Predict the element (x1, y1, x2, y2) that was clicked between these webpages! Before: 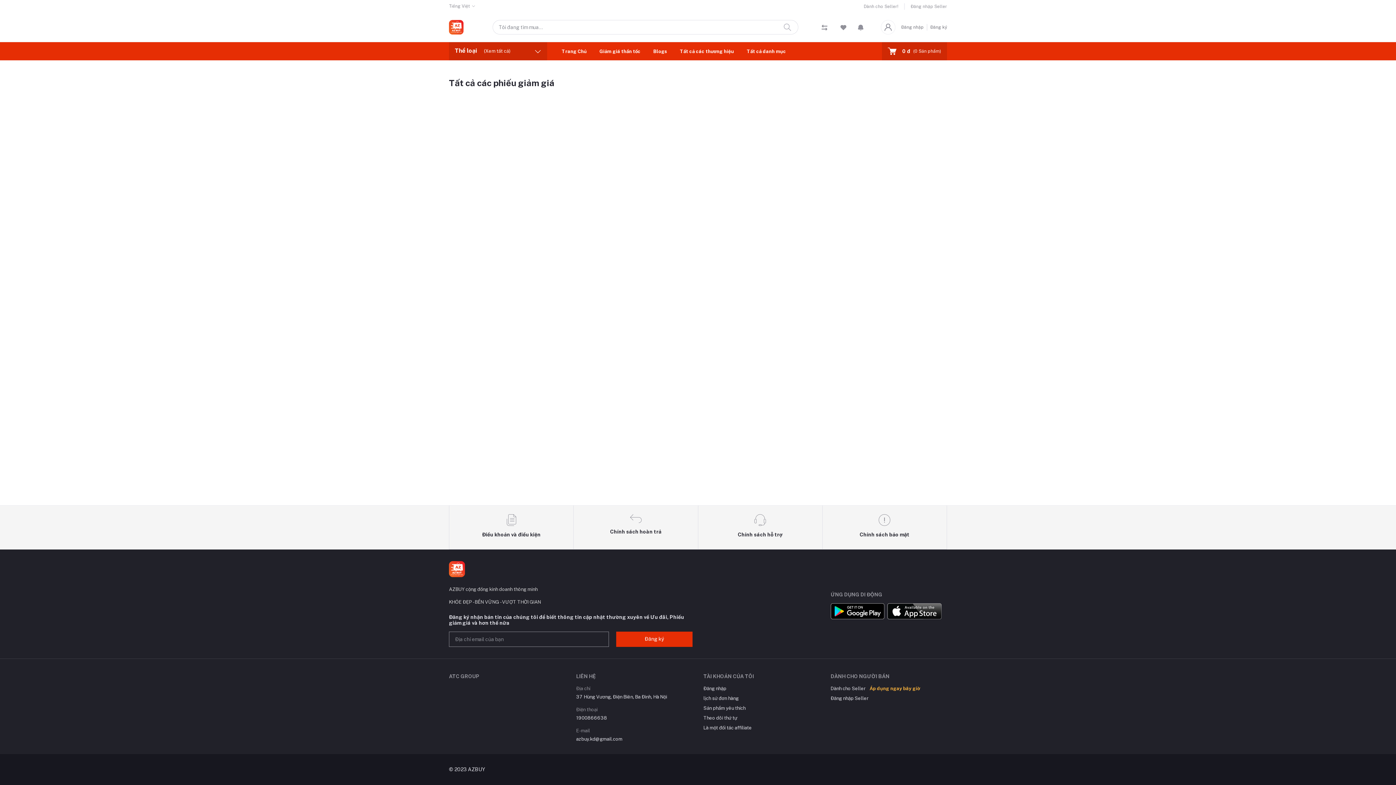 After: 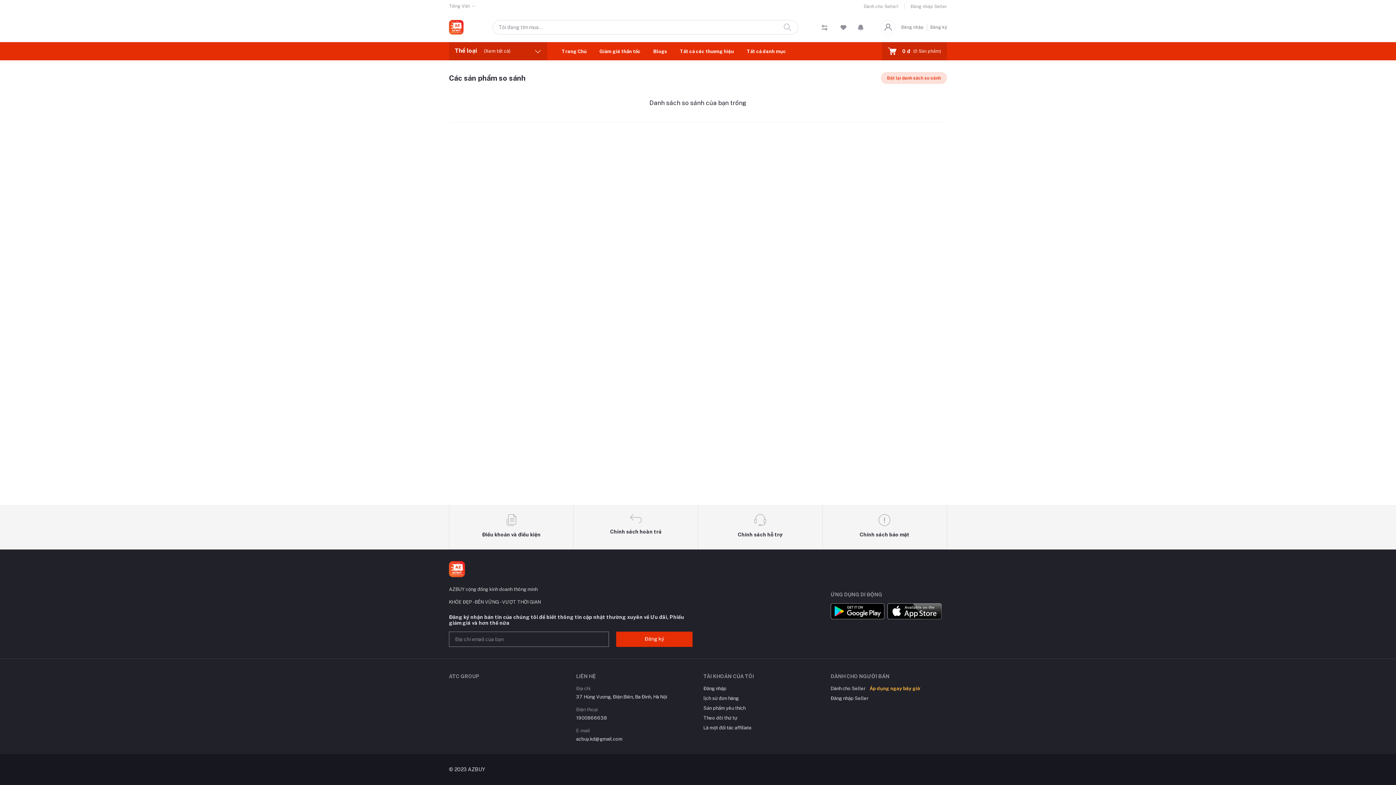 Action: bbox: (821, 23, 827, 30)